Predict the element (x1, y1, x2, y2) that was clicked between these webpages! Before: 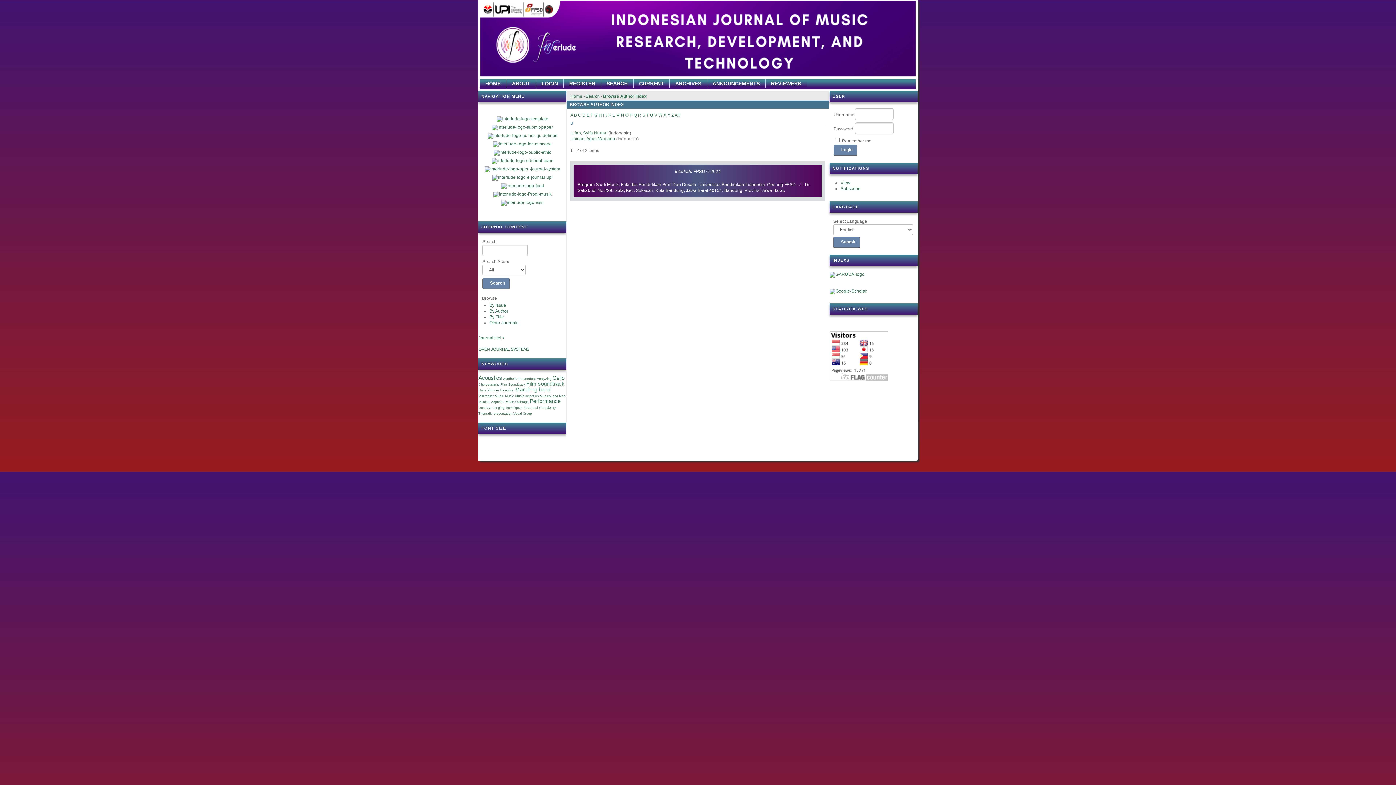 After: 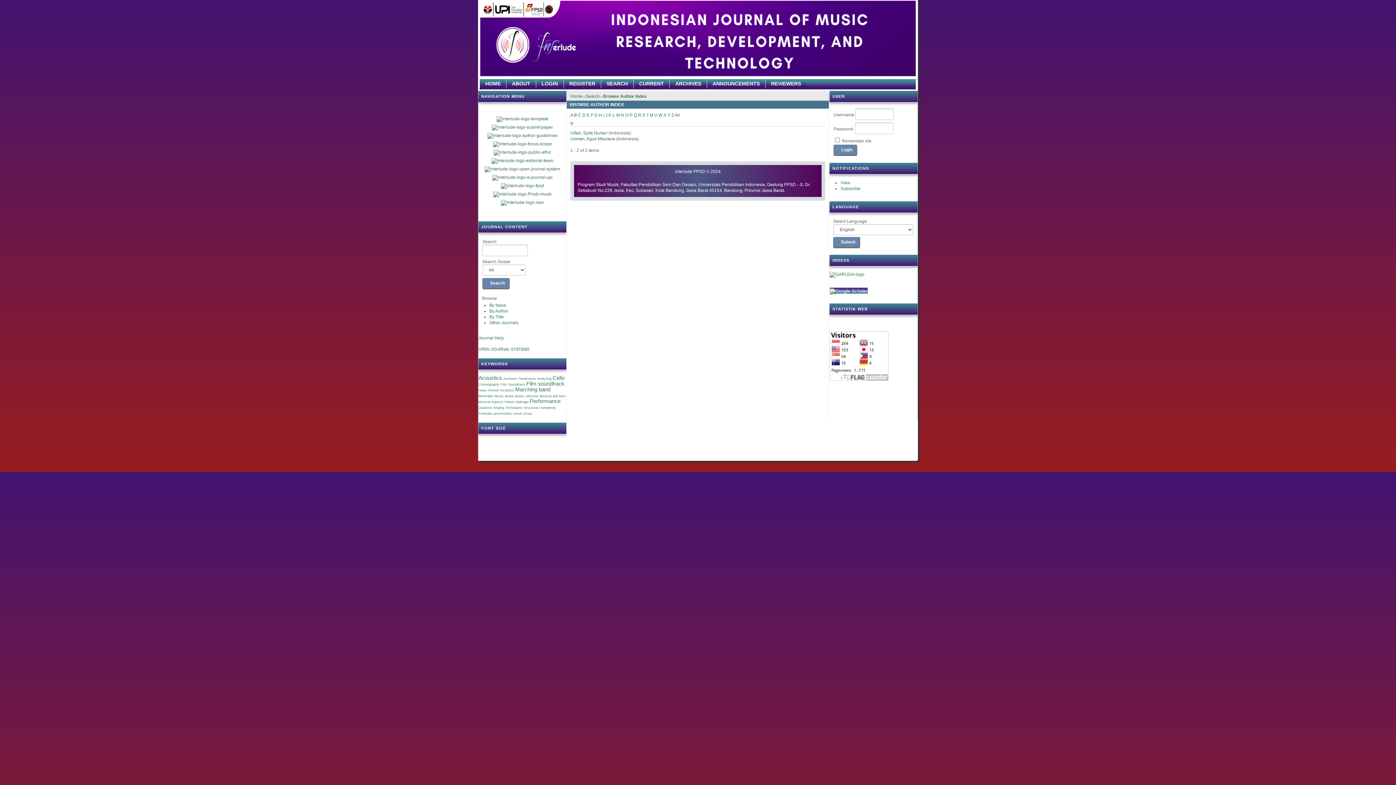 Action: bbox: (829, 288, 866, 293)